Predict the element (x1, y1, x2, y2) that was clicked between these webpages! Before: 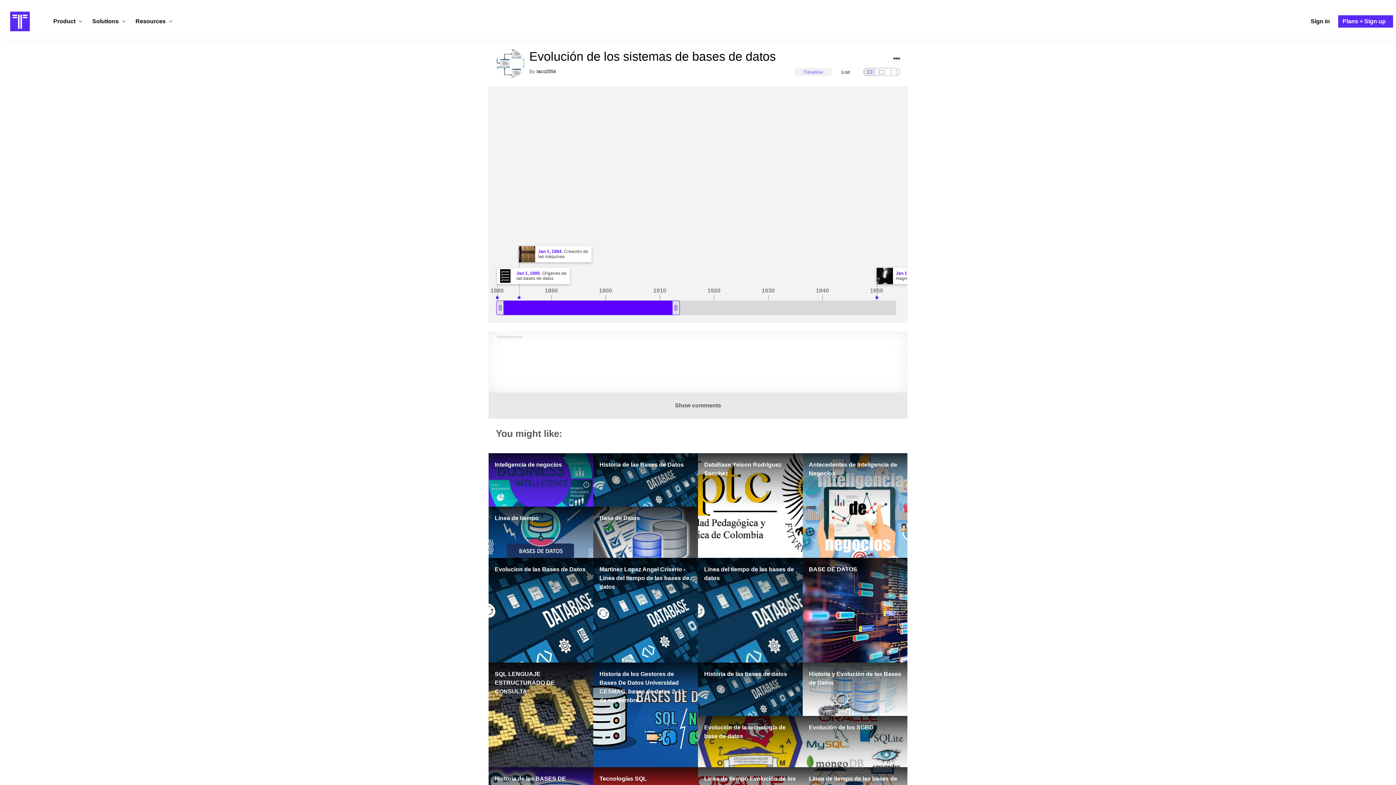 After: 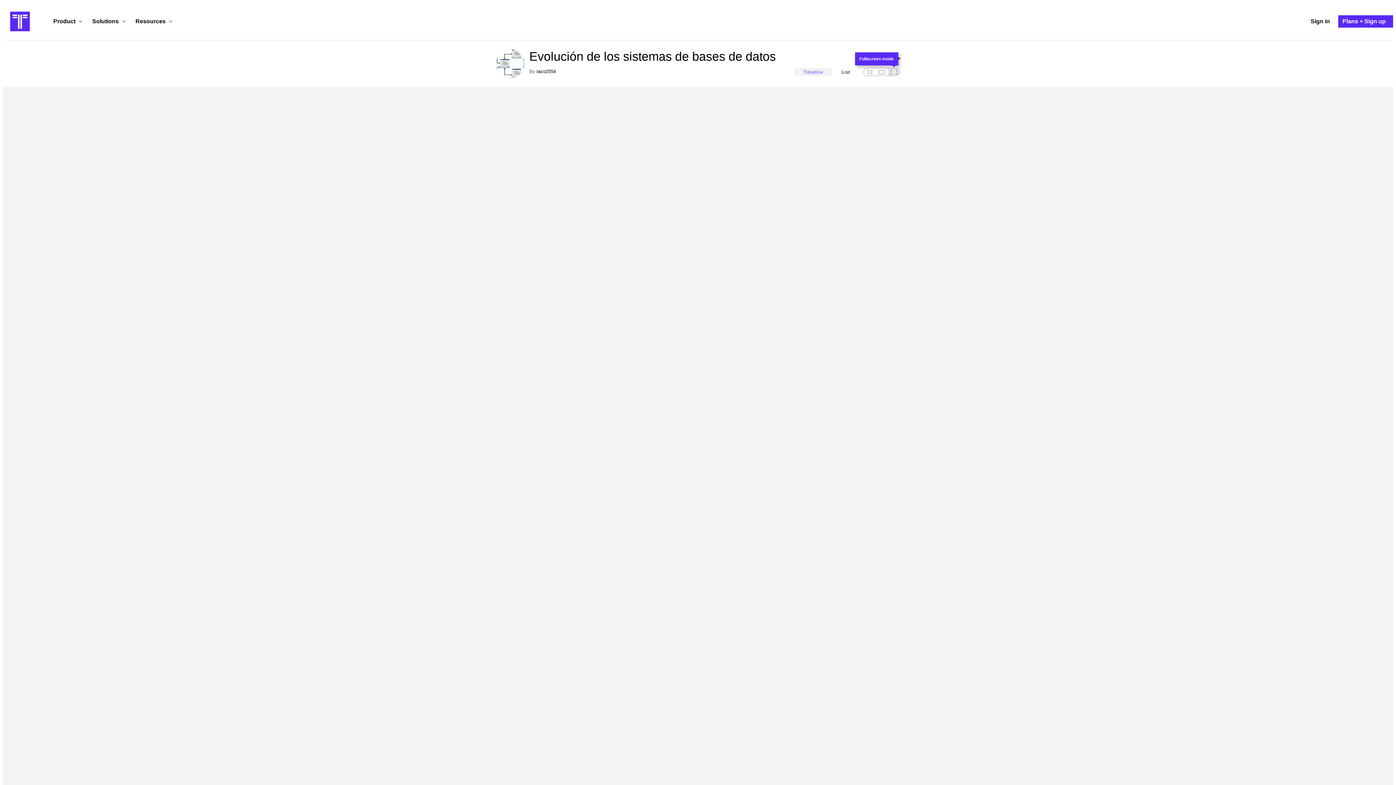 Action: label: Fullscreen mode bbox: (888, 68, 900, 76)